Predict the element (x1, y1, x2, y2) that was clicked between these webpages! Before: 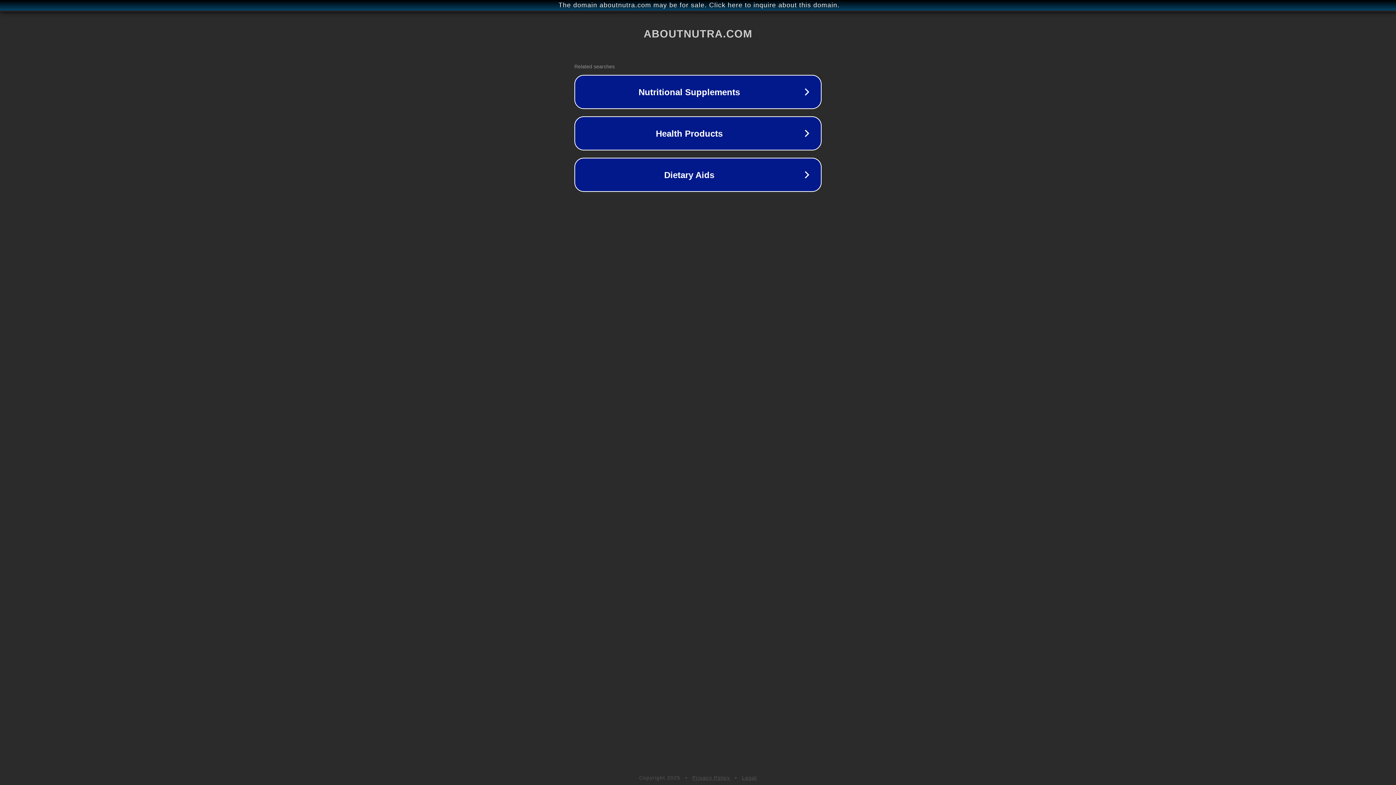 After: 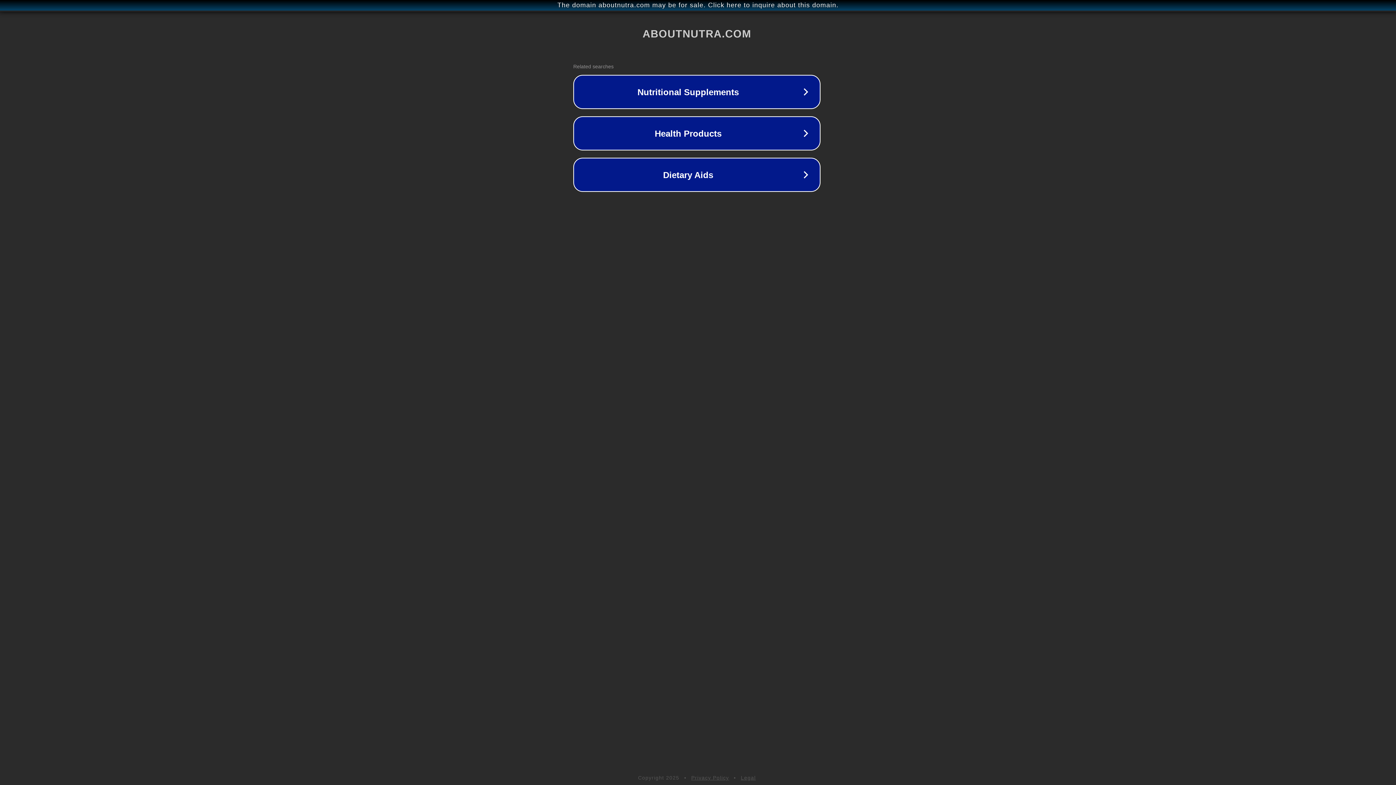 Action: label: The domain aboutnutra.com may be for sale. Click here to inquire about this domain. bbox: (1, 1, 1397, 9)